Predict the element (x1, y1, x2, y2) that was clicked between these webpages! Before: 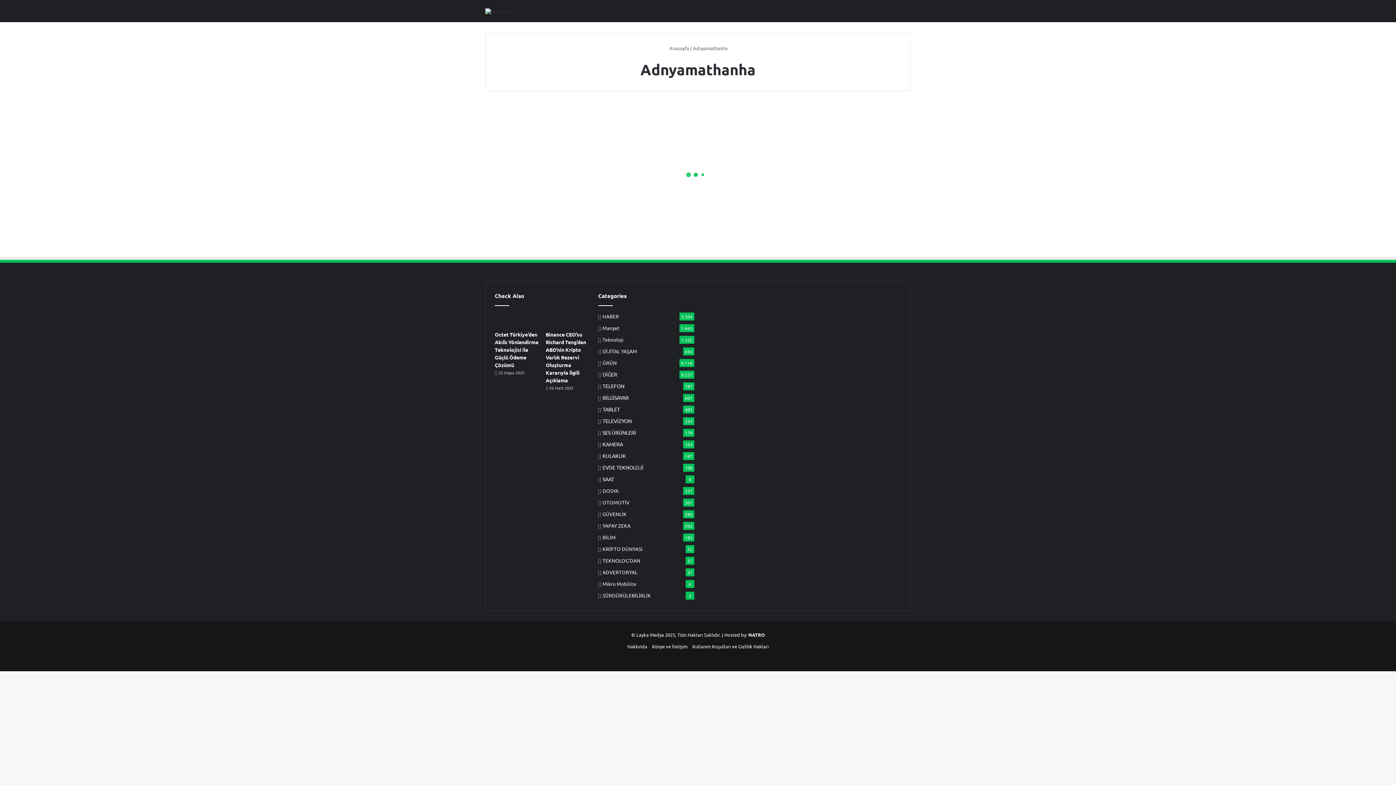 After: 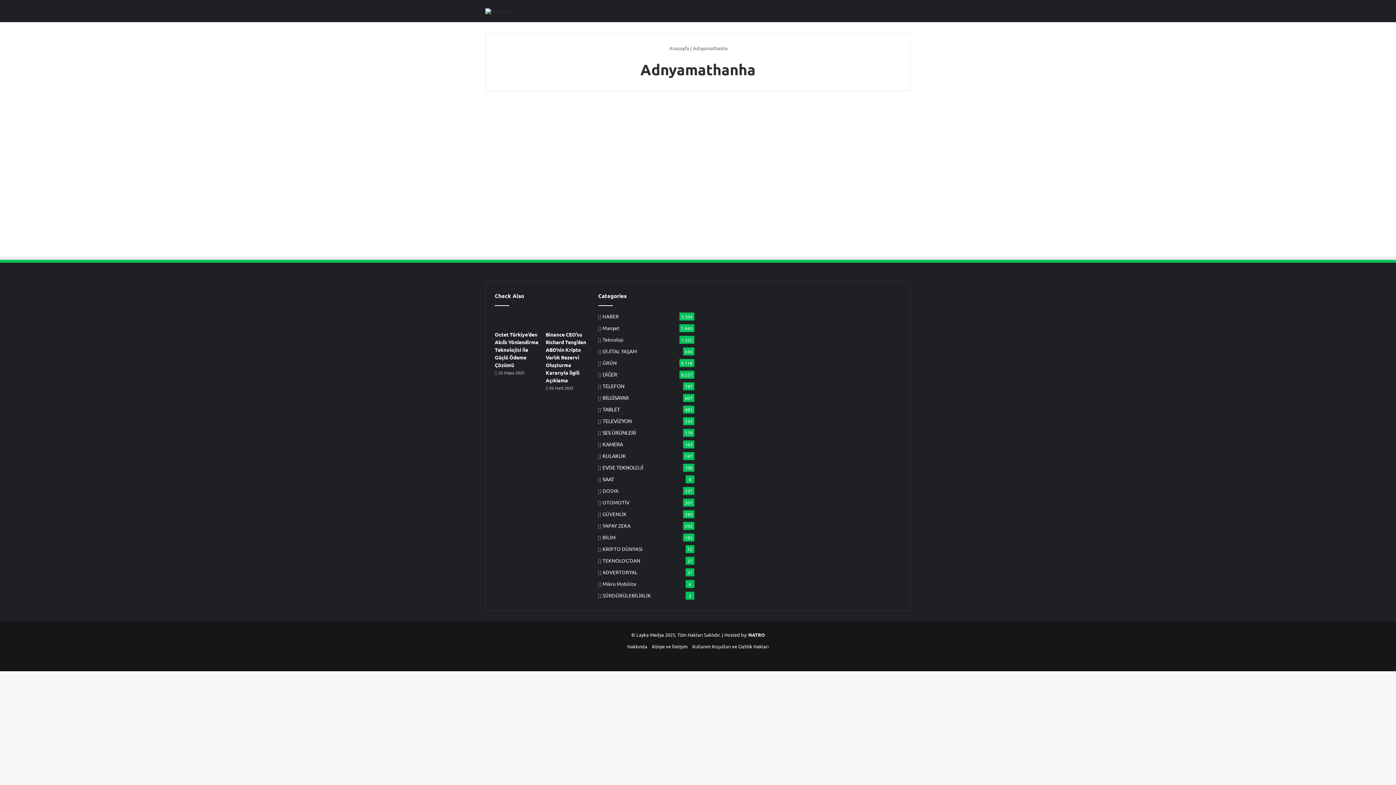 Action: label: X bbox: (834, 0, 845, 22)